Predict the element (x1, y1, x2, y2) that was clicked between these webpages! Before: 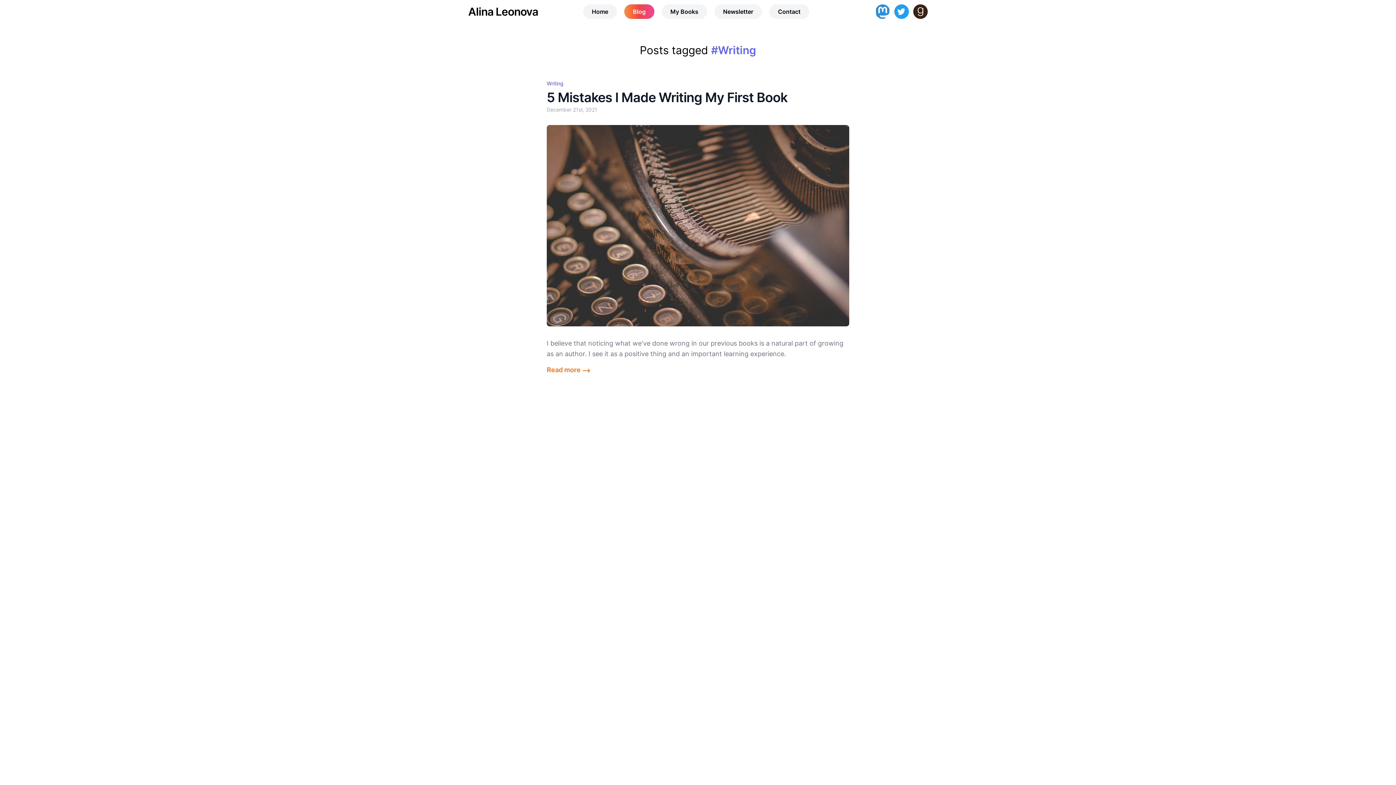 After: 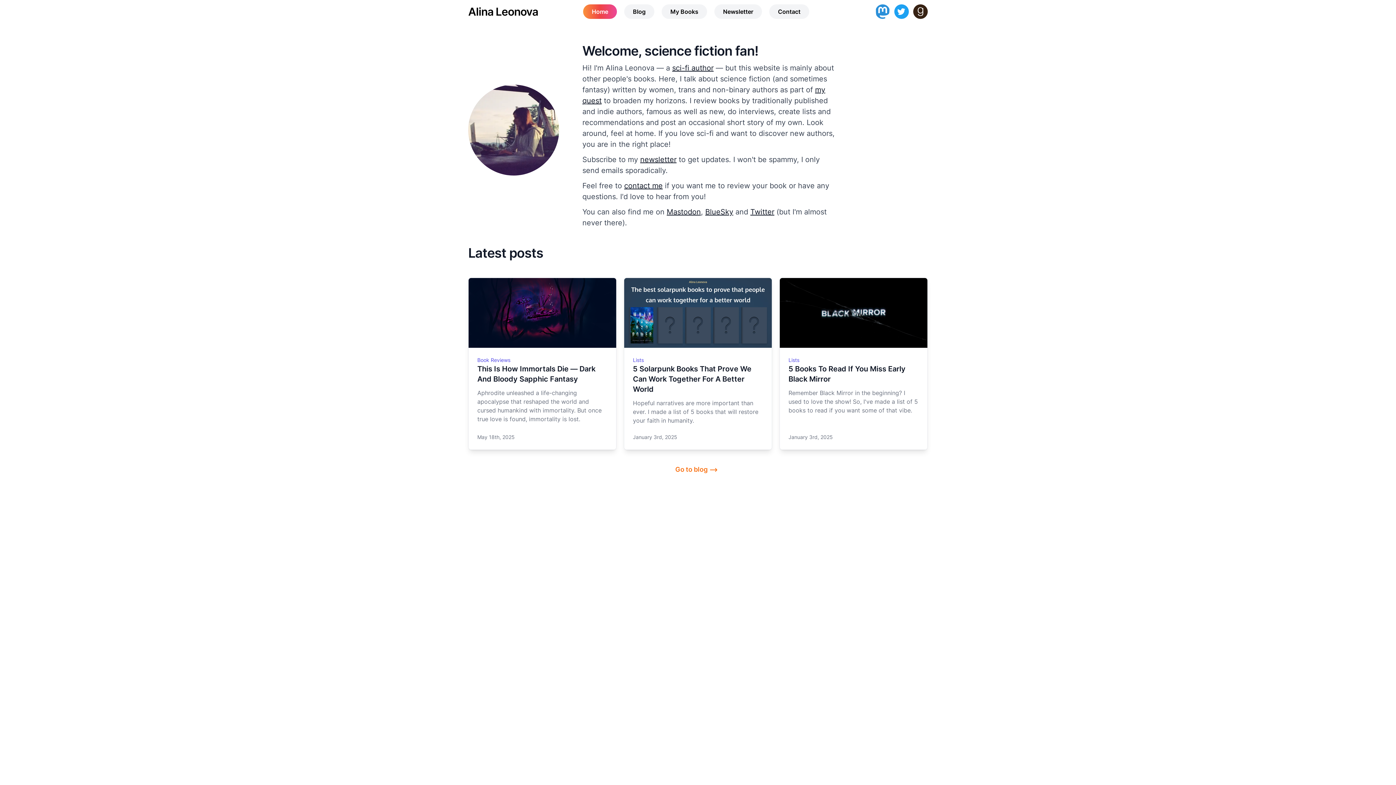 Action: label: Alina Leonova bbox: (468, 5, 583, 18)